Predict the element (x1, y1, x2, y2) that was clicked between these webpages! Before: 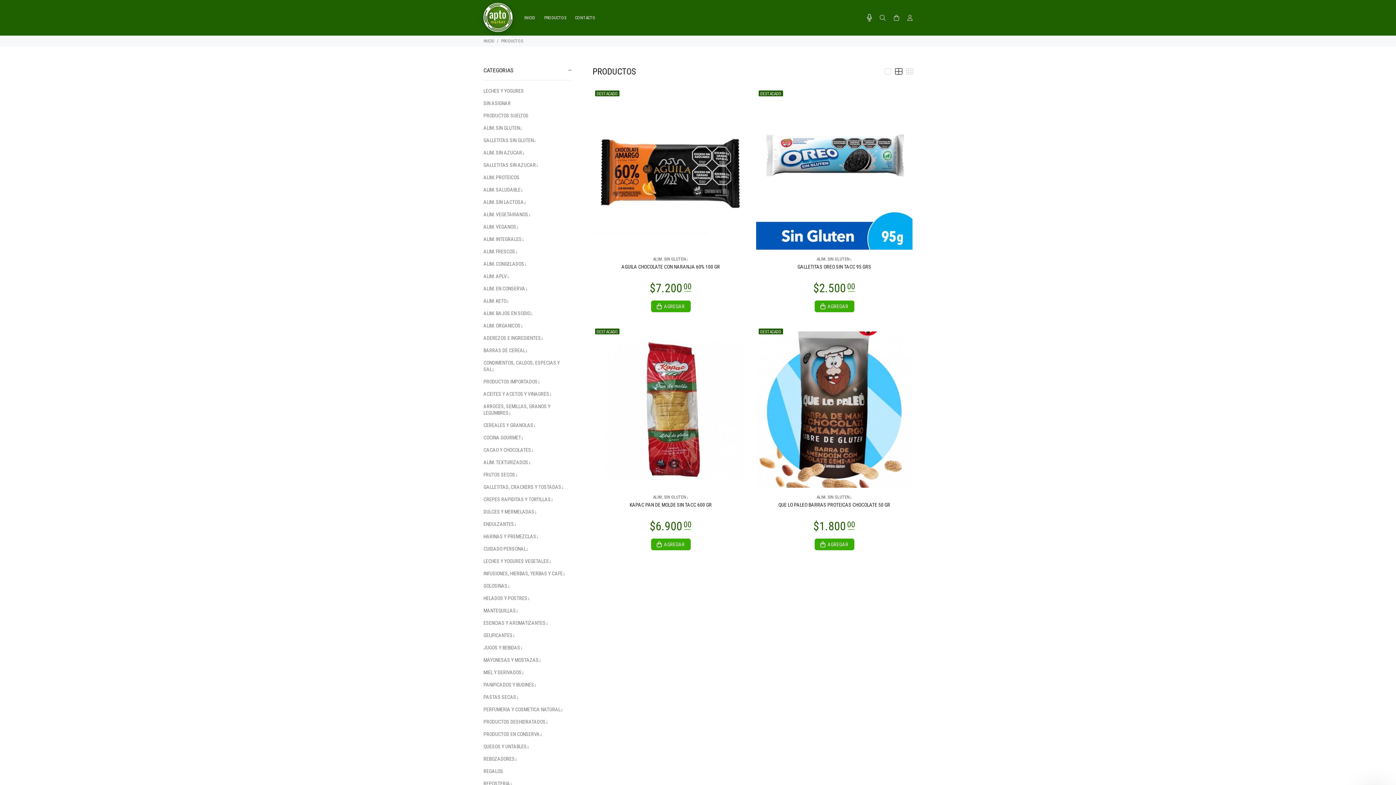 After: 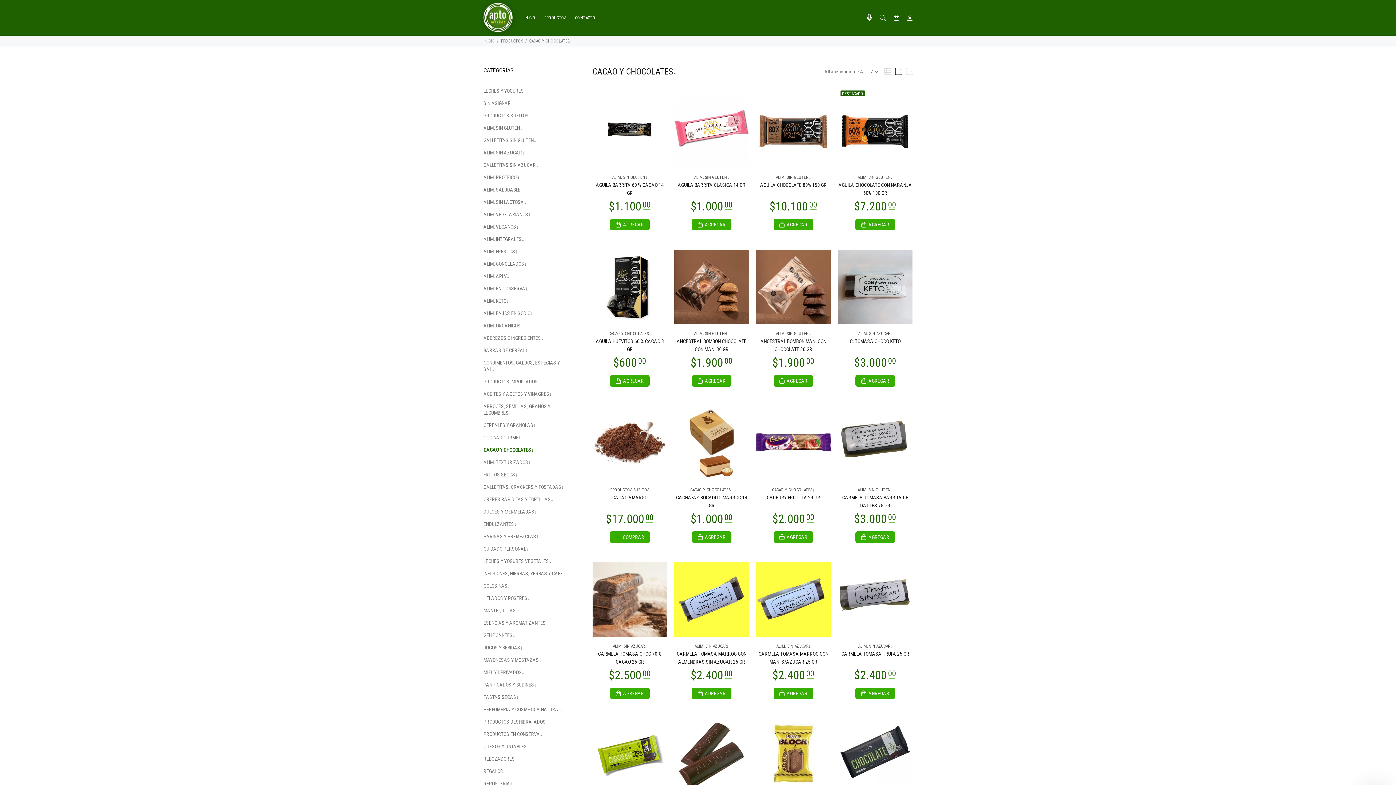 Action: bbox: (483, 445, 570, 455) label: CACAO Y CHOCOLATES↓